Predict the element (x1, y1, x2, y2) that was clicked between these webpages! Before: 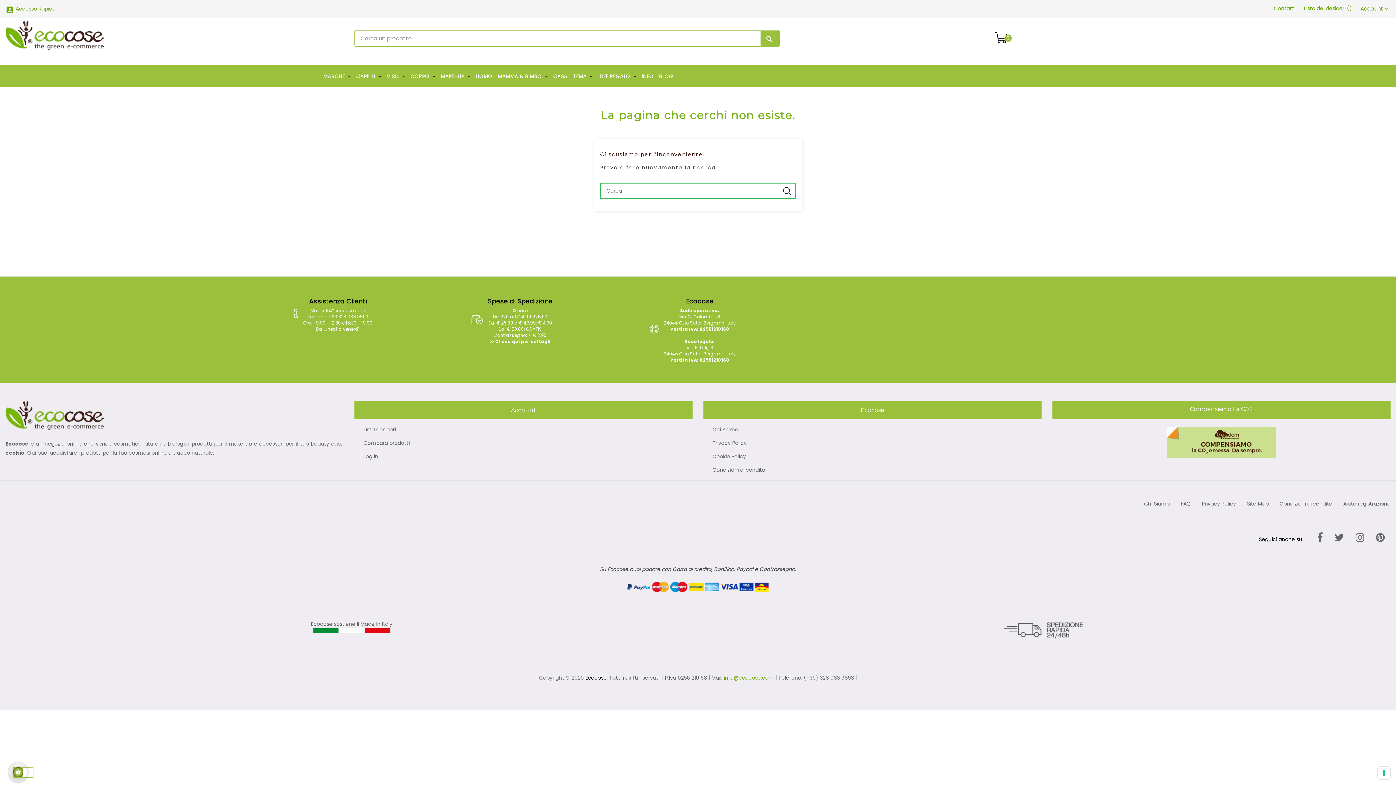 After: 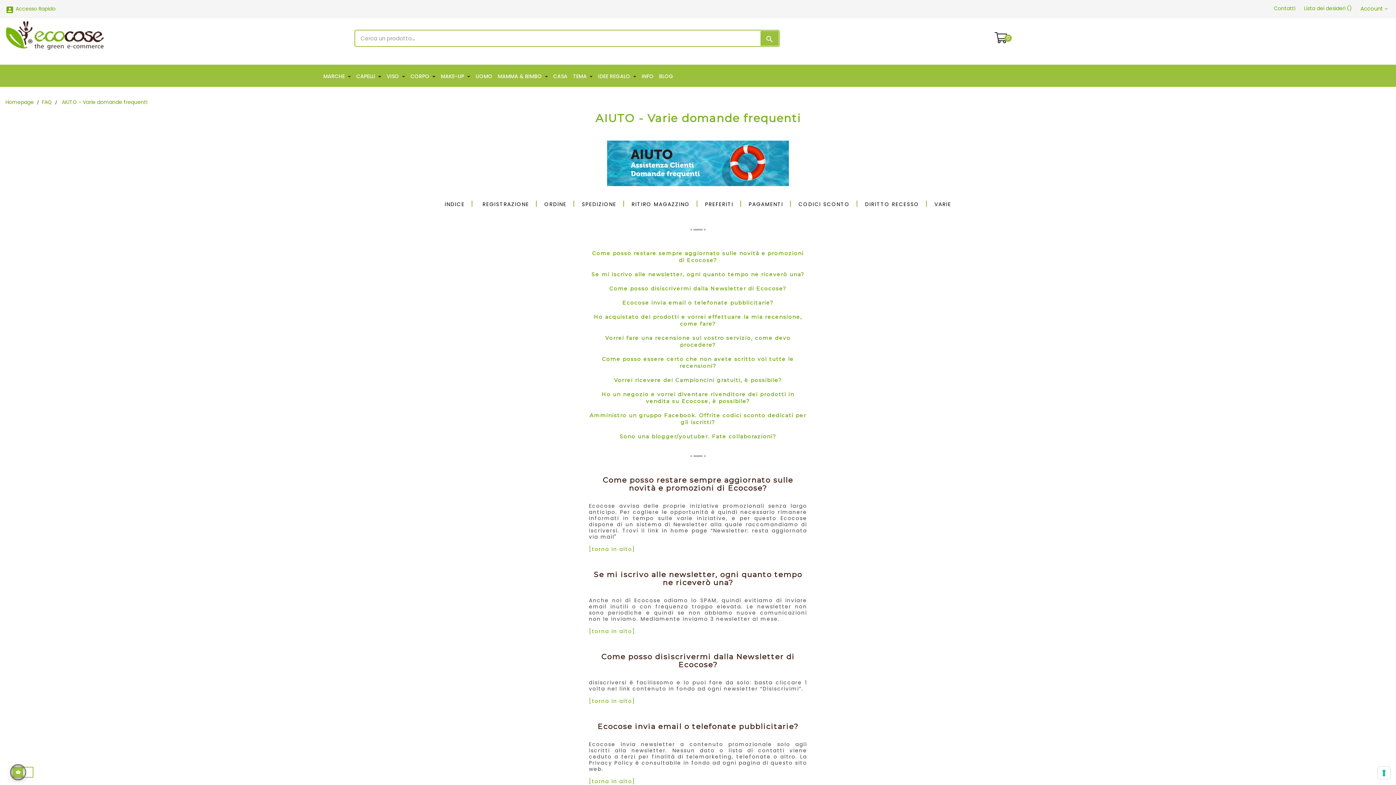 Action: bbox: (641, 66, 660, 86) label: INFO